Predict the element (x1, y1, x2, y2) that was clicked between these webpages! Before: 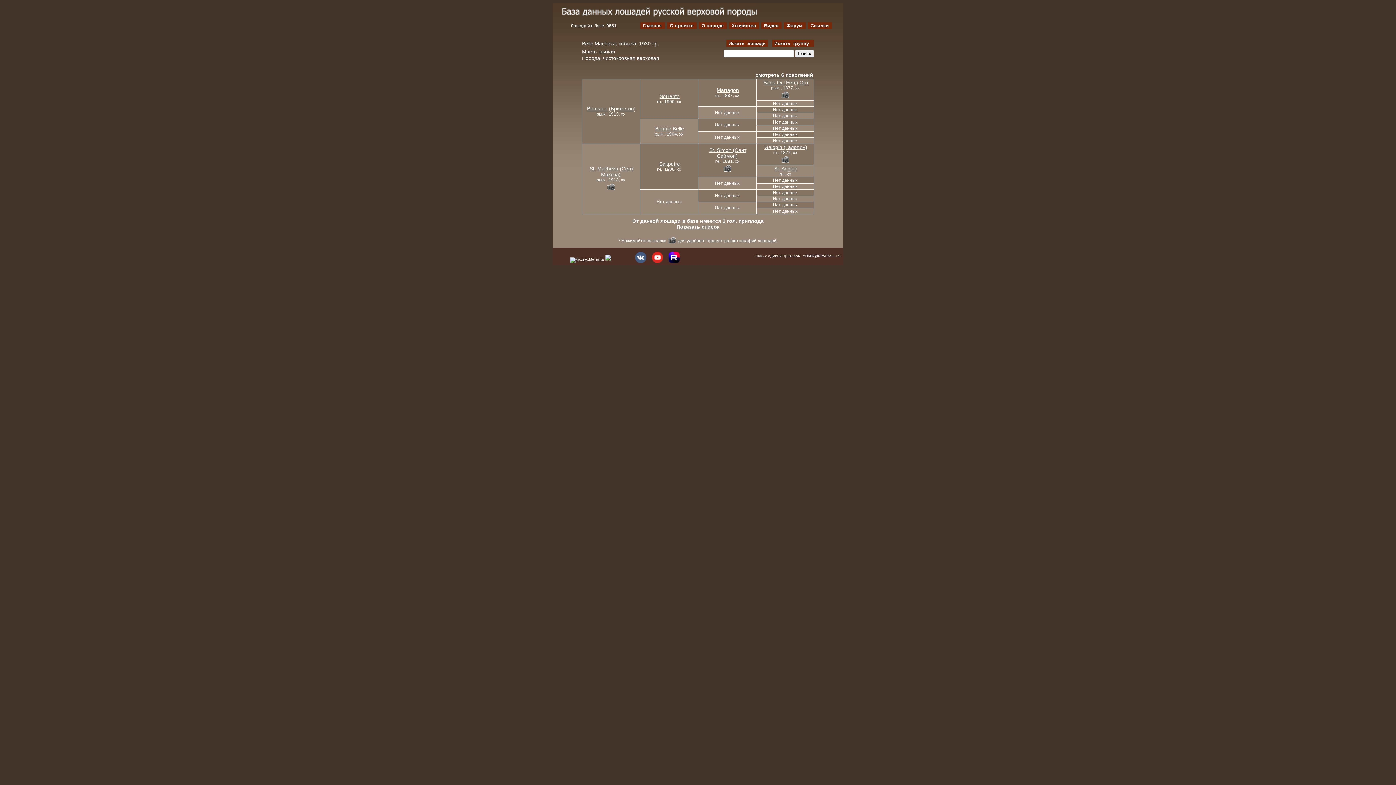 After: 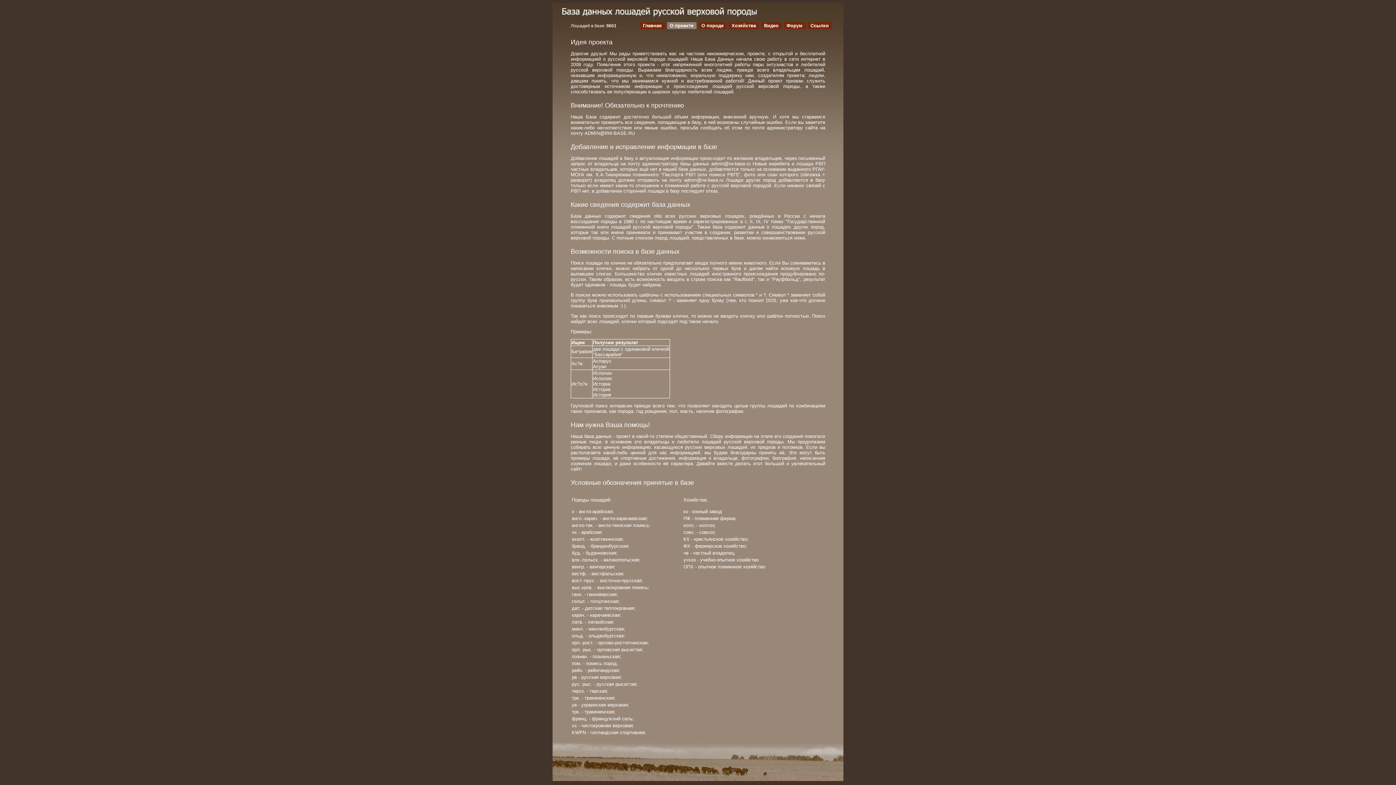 Action: bbox: (667, 22, 696, 29) label: О проекте